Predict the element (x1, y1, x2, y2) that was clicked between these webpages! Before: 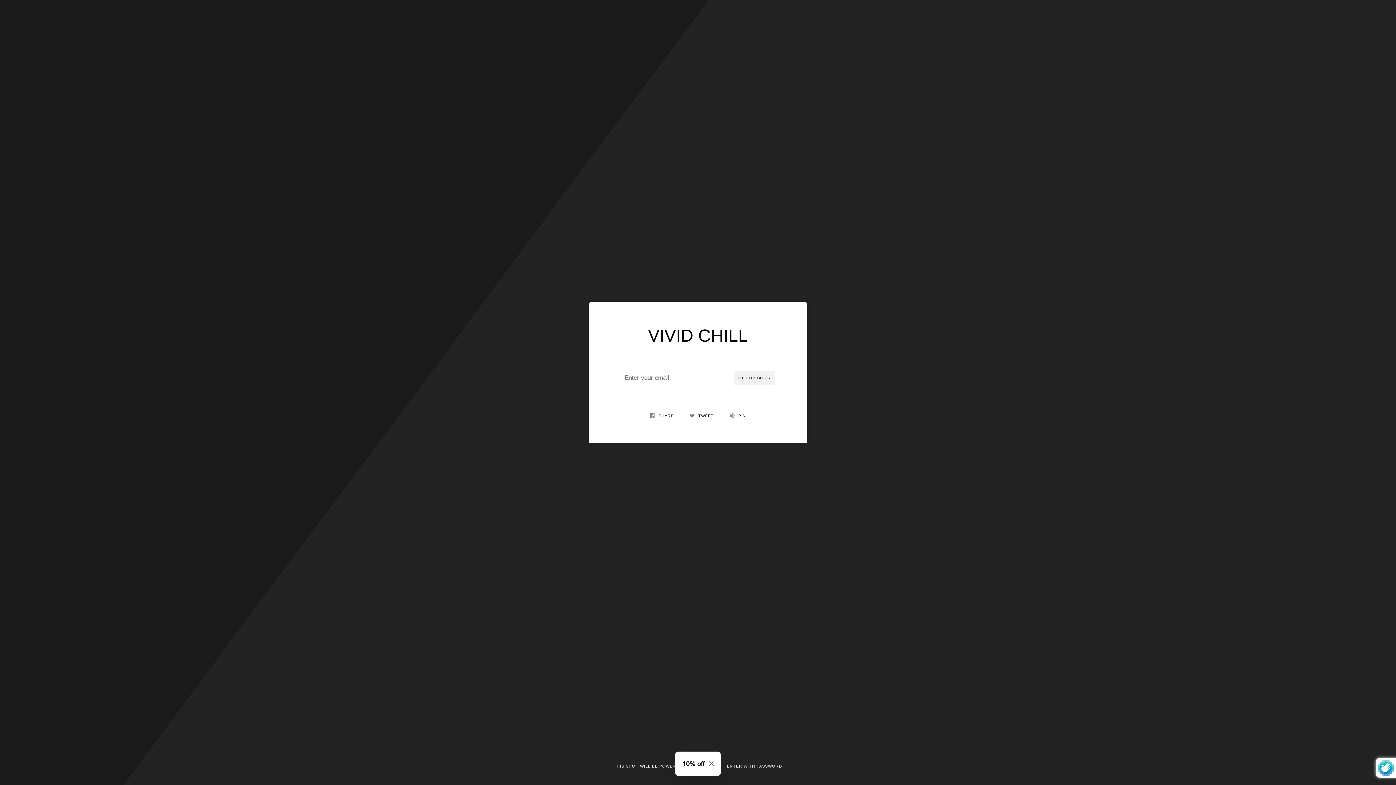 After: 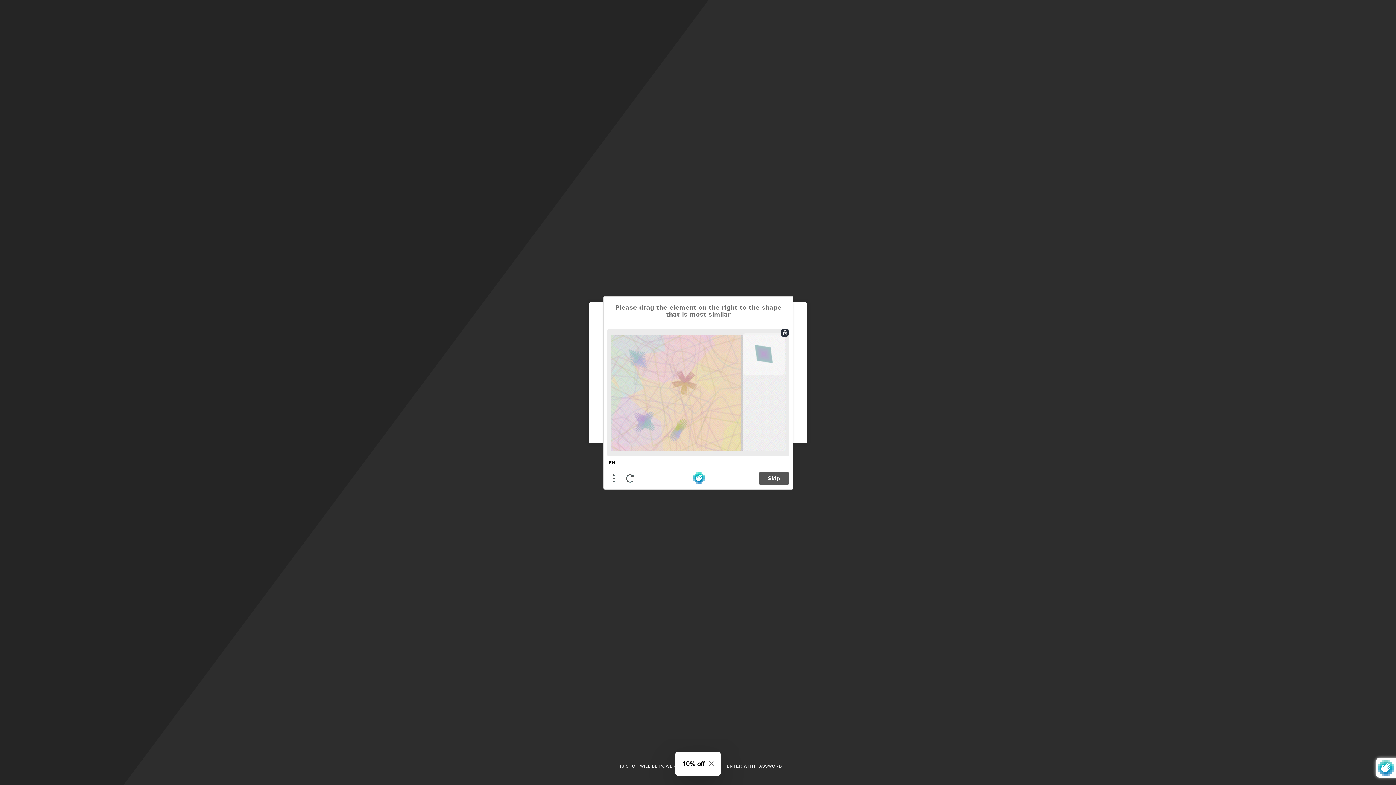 Action: bbox: (733, 371, 775, 385) label: GET UPDATES